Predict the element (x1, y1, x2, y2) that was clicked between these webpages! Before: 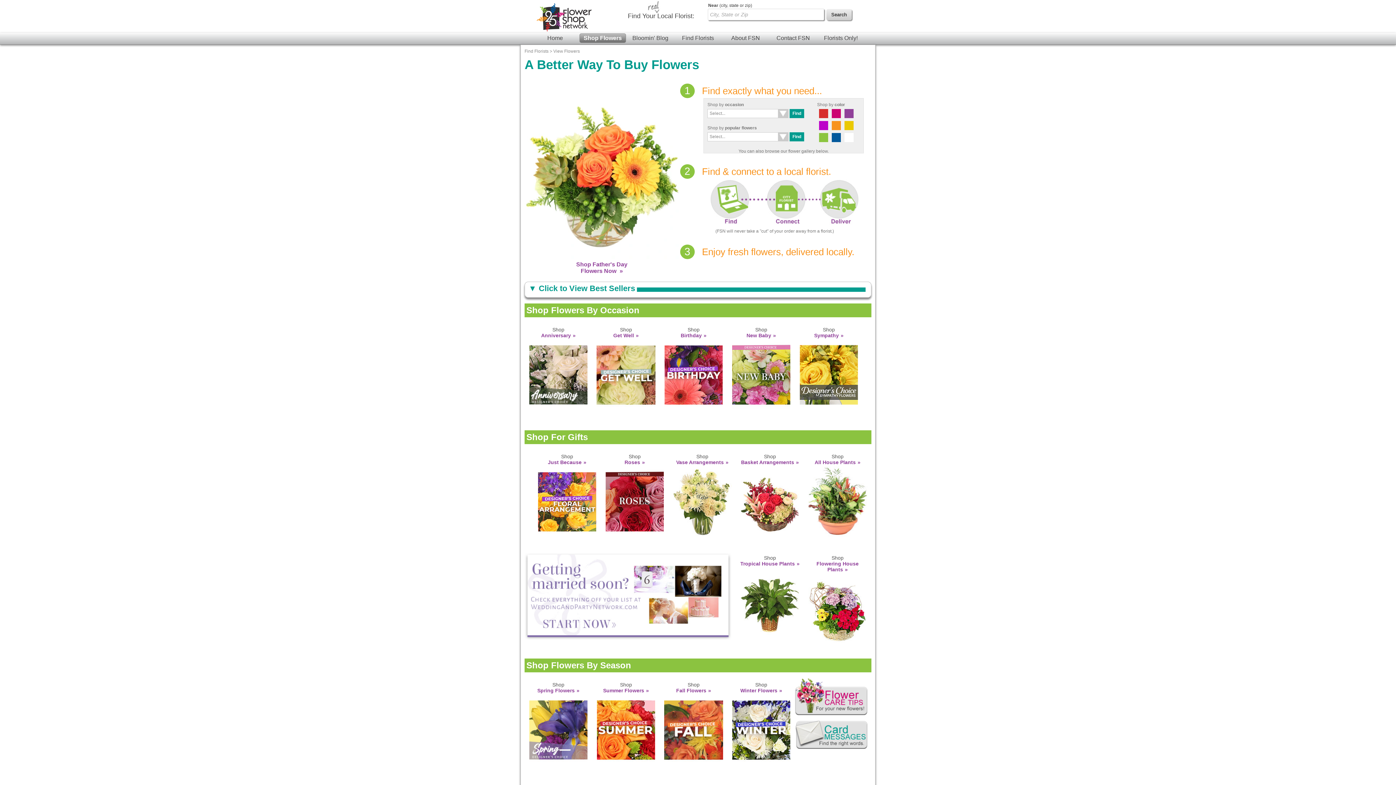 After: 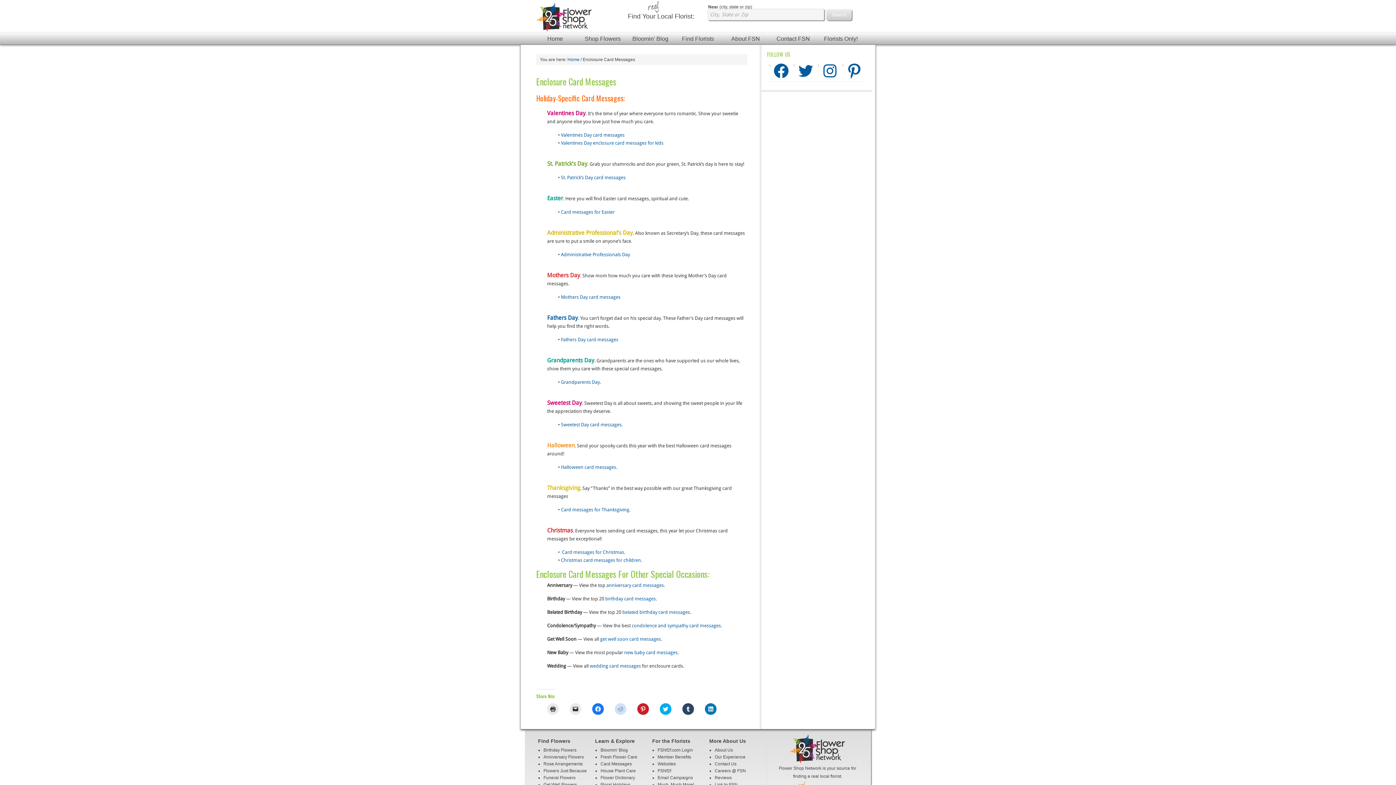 Action: bbox: (795, 749, 868, 754)